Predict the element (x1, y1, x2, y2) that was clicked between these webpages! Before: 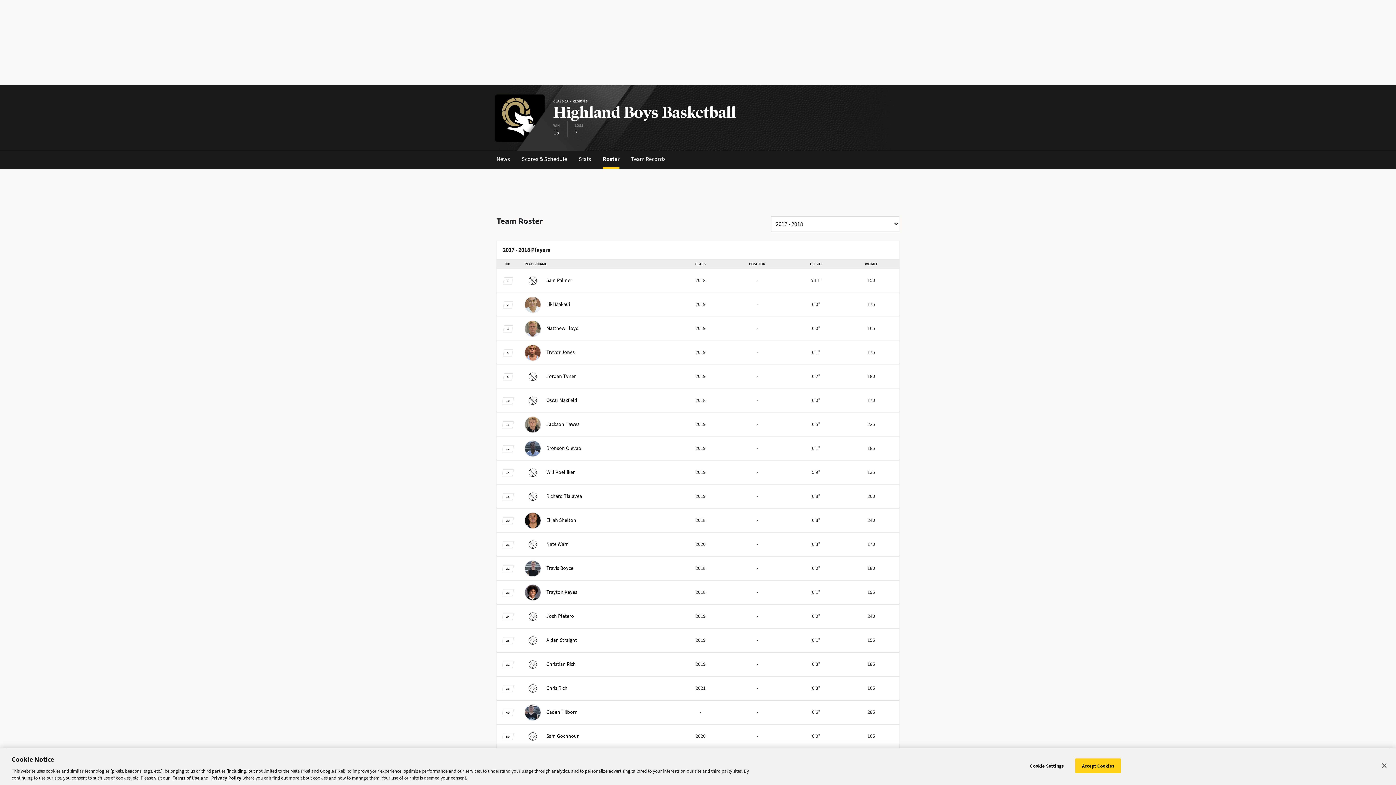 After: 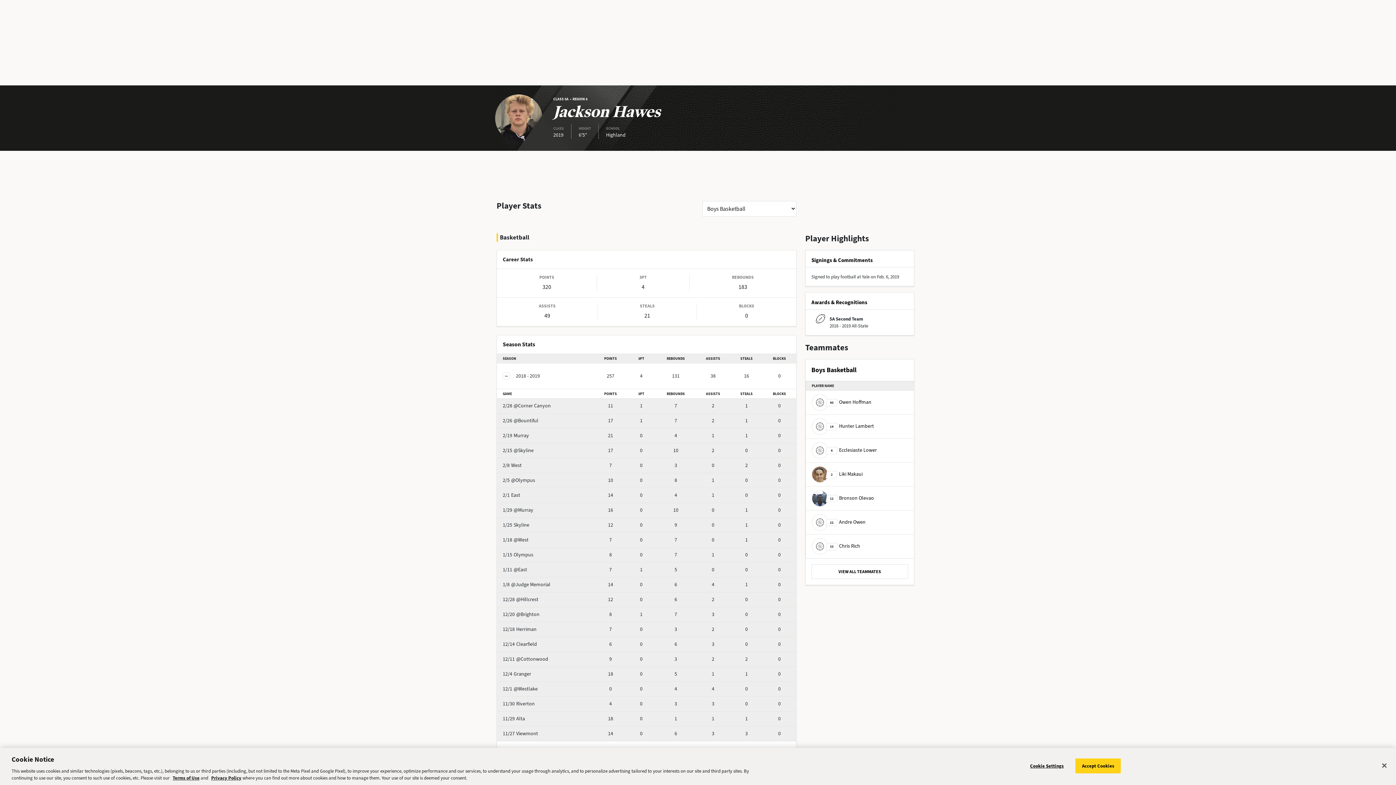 Action: label: Jackson Hawes bbox: (524, 416, 579, 432)